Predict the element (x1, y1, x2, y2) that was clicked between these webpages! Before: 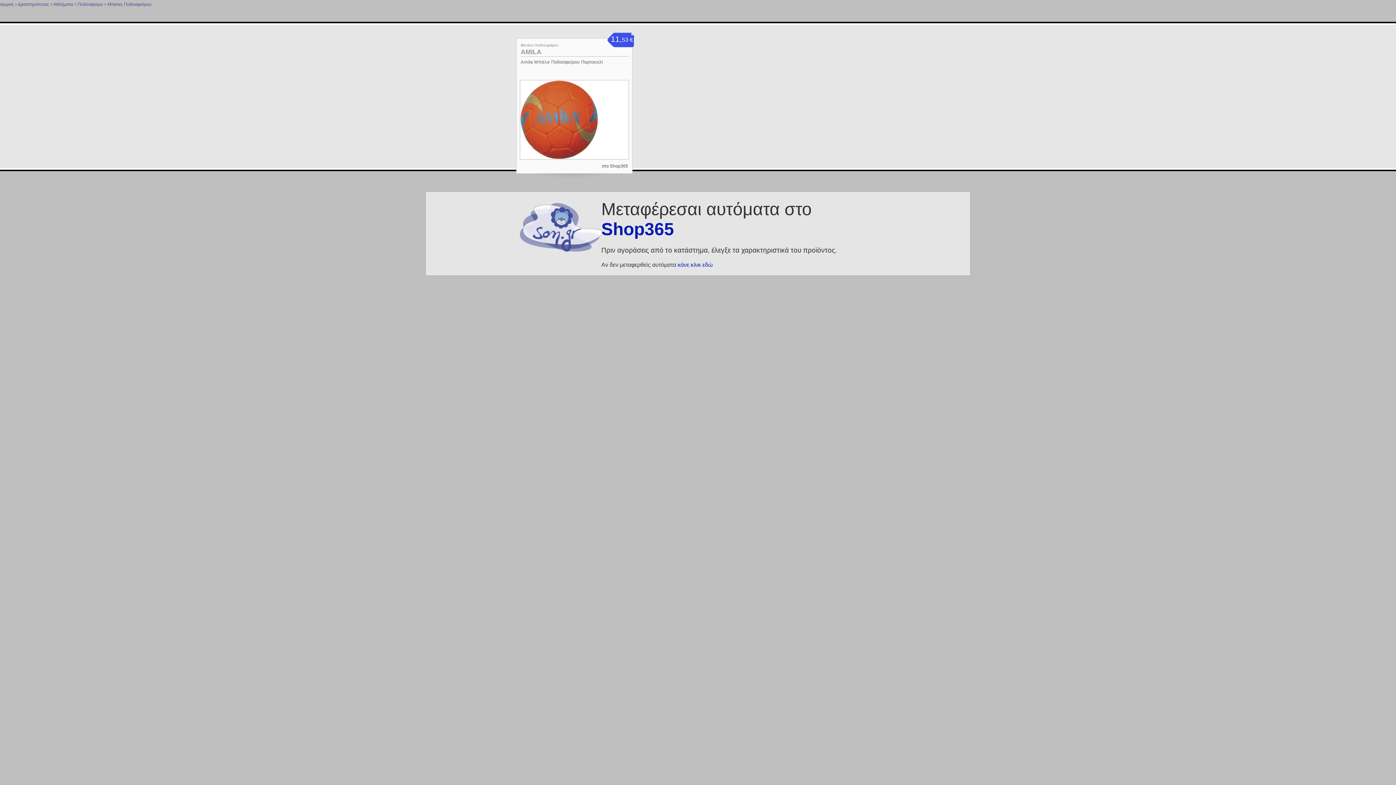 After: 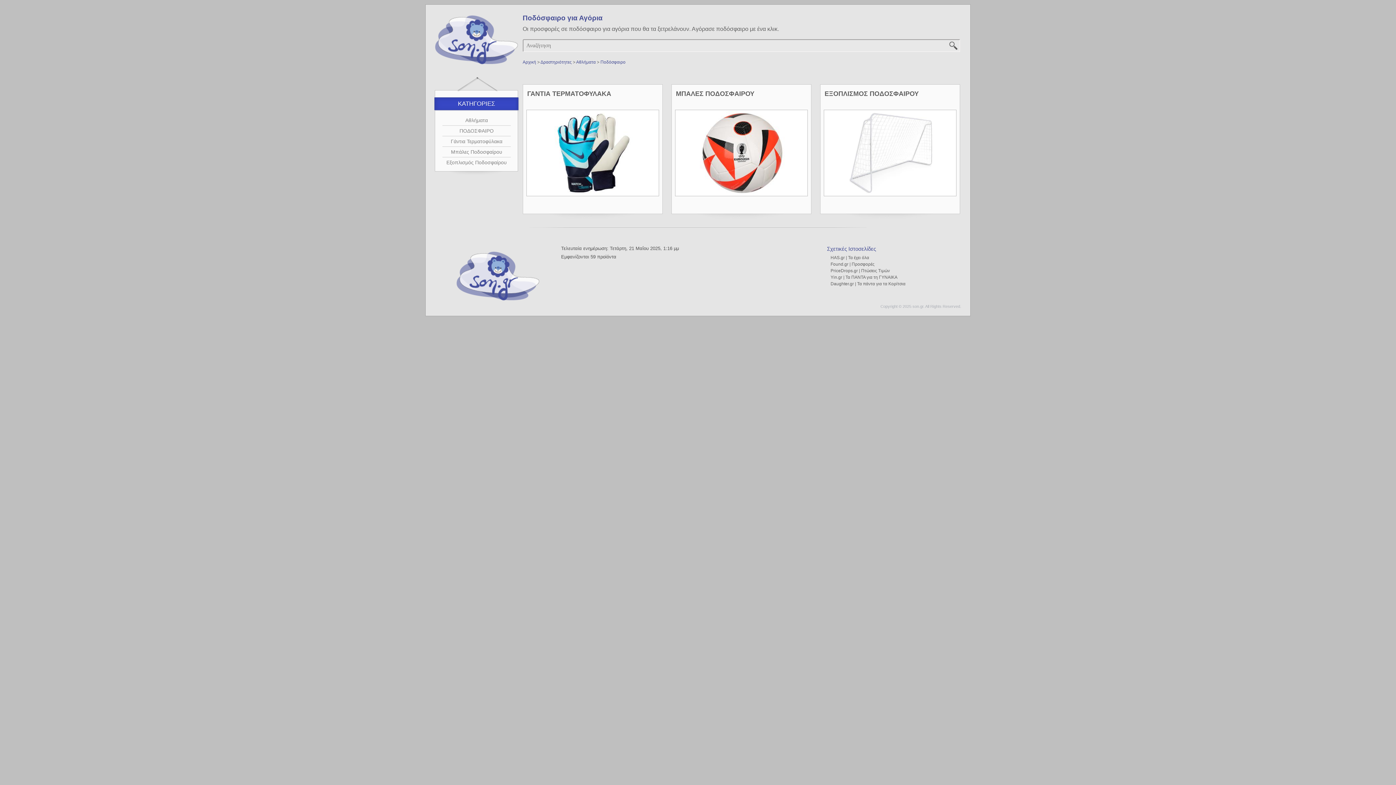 Action: bbox: (77, 1, 102, 6) label: Ποδόσφαιρο